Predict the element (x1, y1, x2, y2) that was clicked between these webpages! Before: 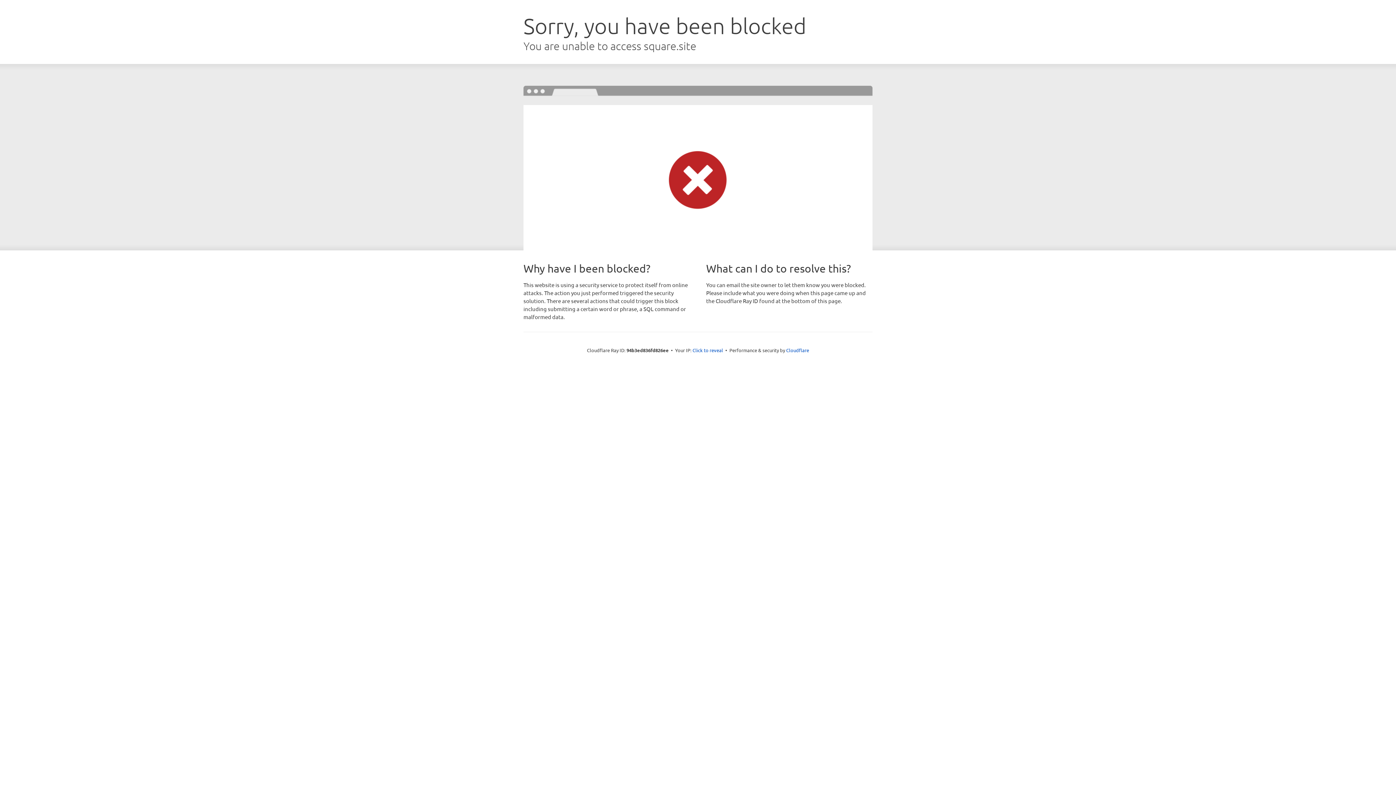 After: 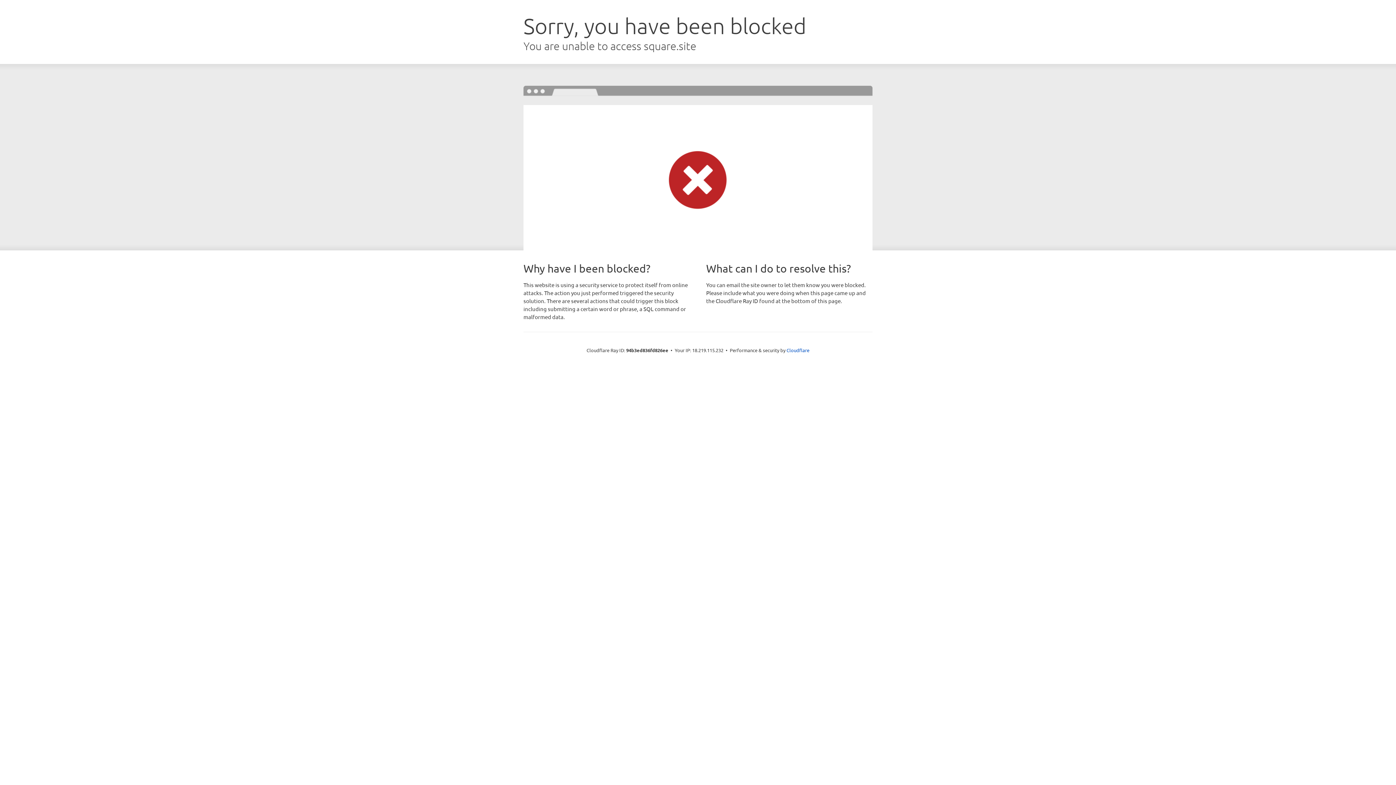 Action: label: Click to reveal bbox: (692, 346, 723, 353)